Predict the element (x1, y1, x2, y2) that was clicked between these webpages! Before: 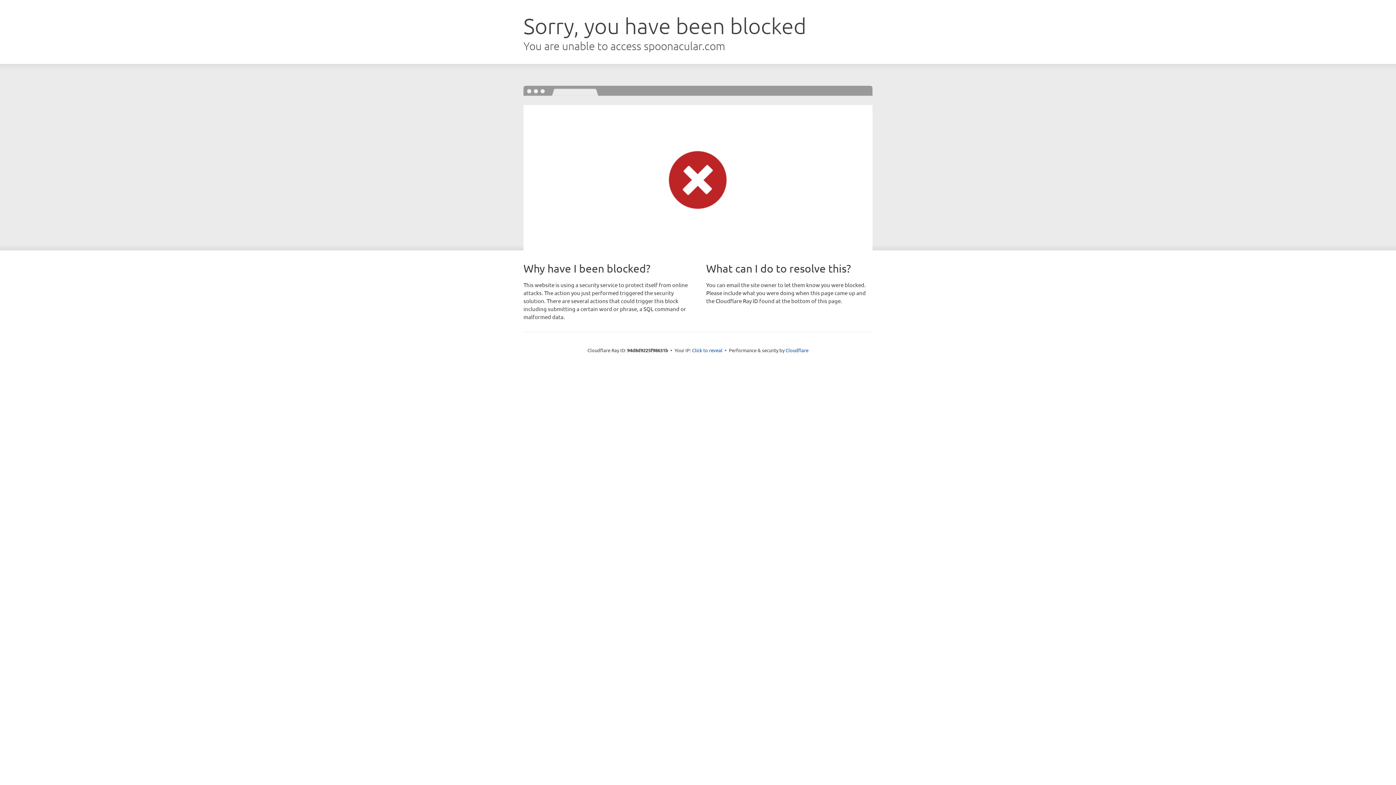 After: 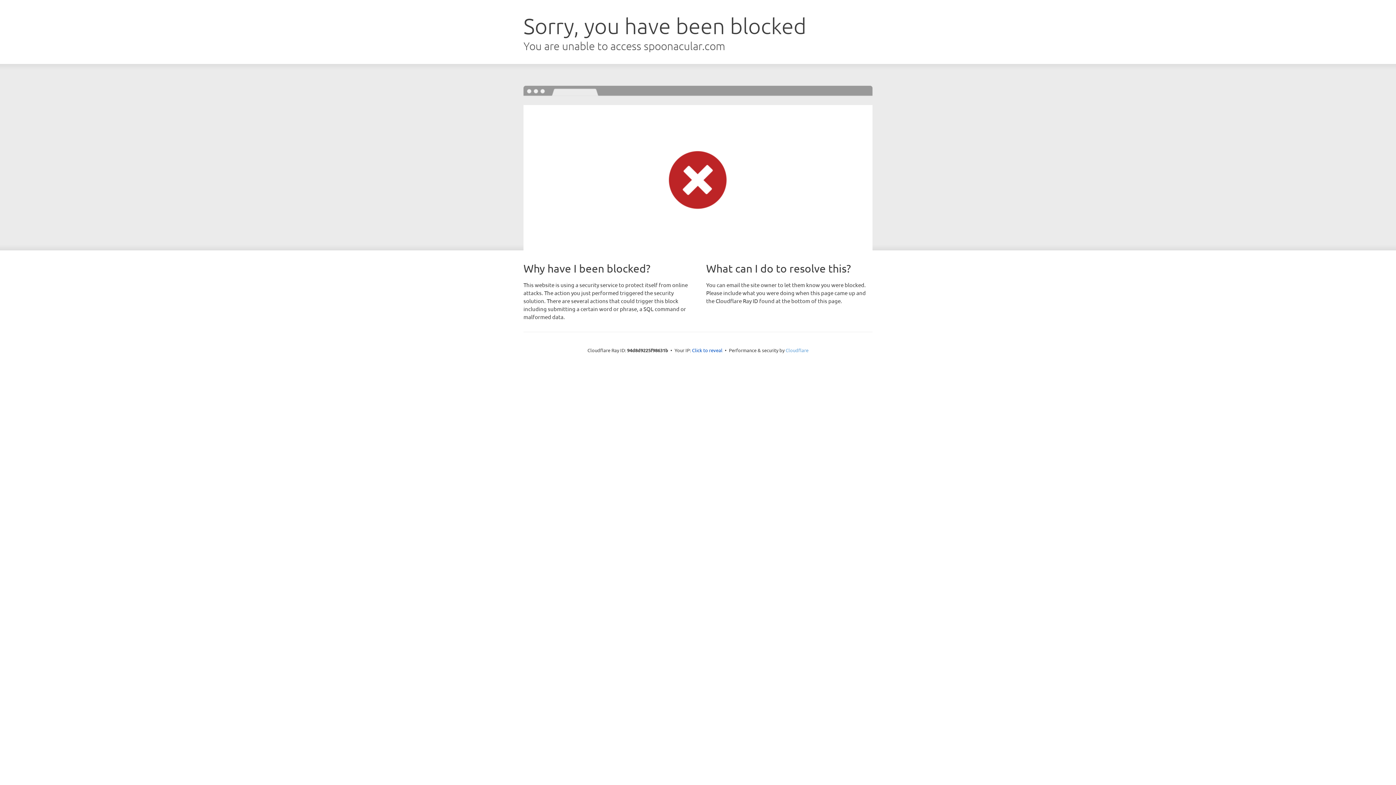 Action: label: Cloudflare bbox: (785, 347, 808, 353)